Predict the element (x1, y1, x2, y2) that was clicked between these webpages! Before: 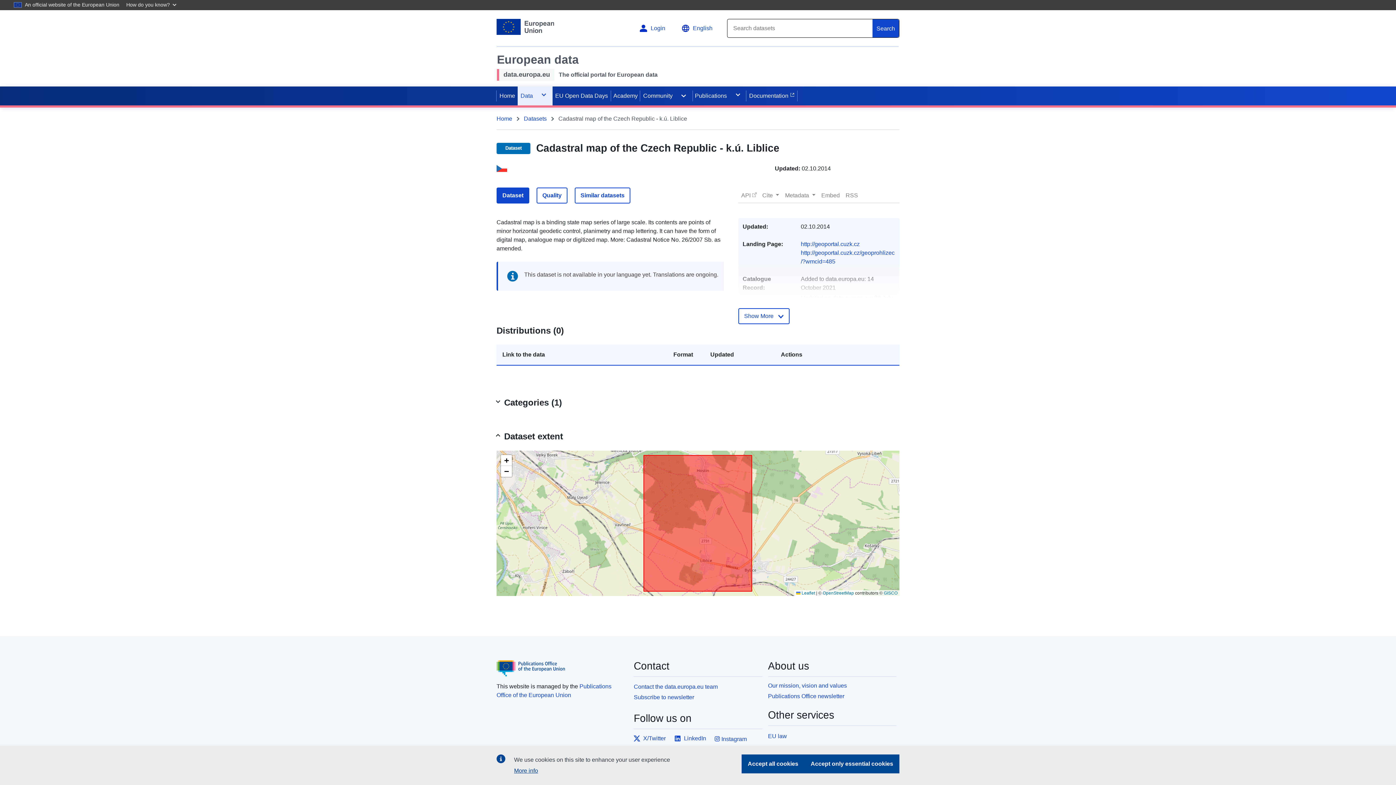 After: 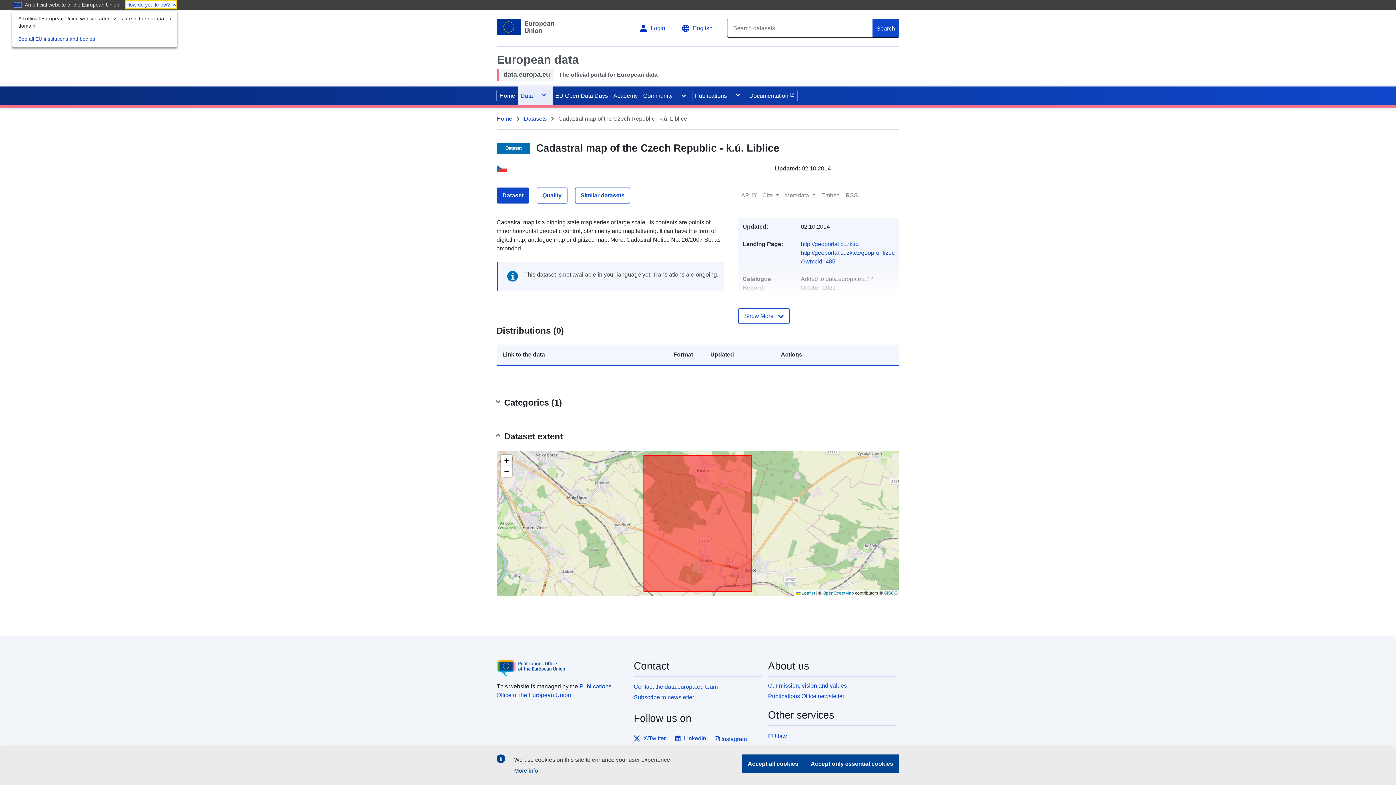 Action: label: How do you know? bbox: (125, 0, 177, 9)